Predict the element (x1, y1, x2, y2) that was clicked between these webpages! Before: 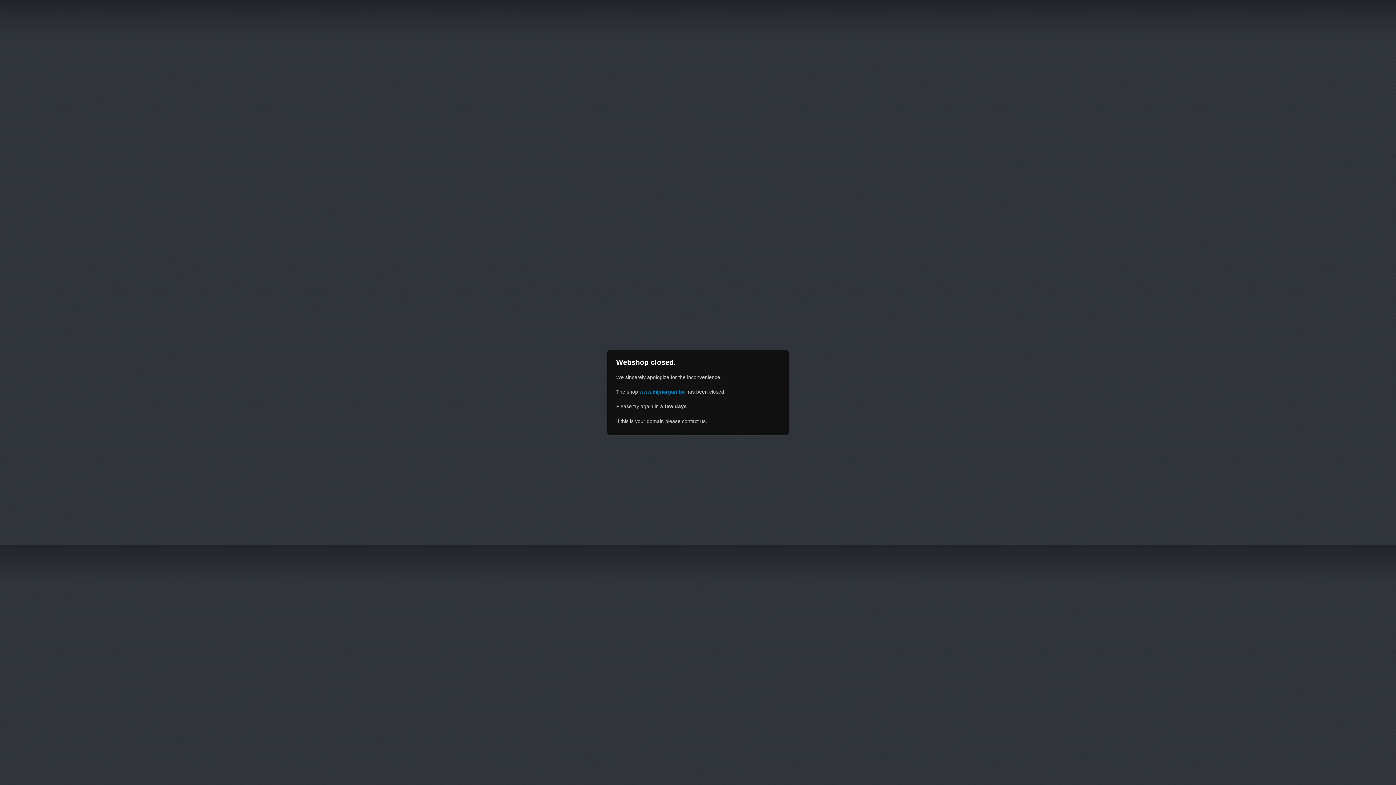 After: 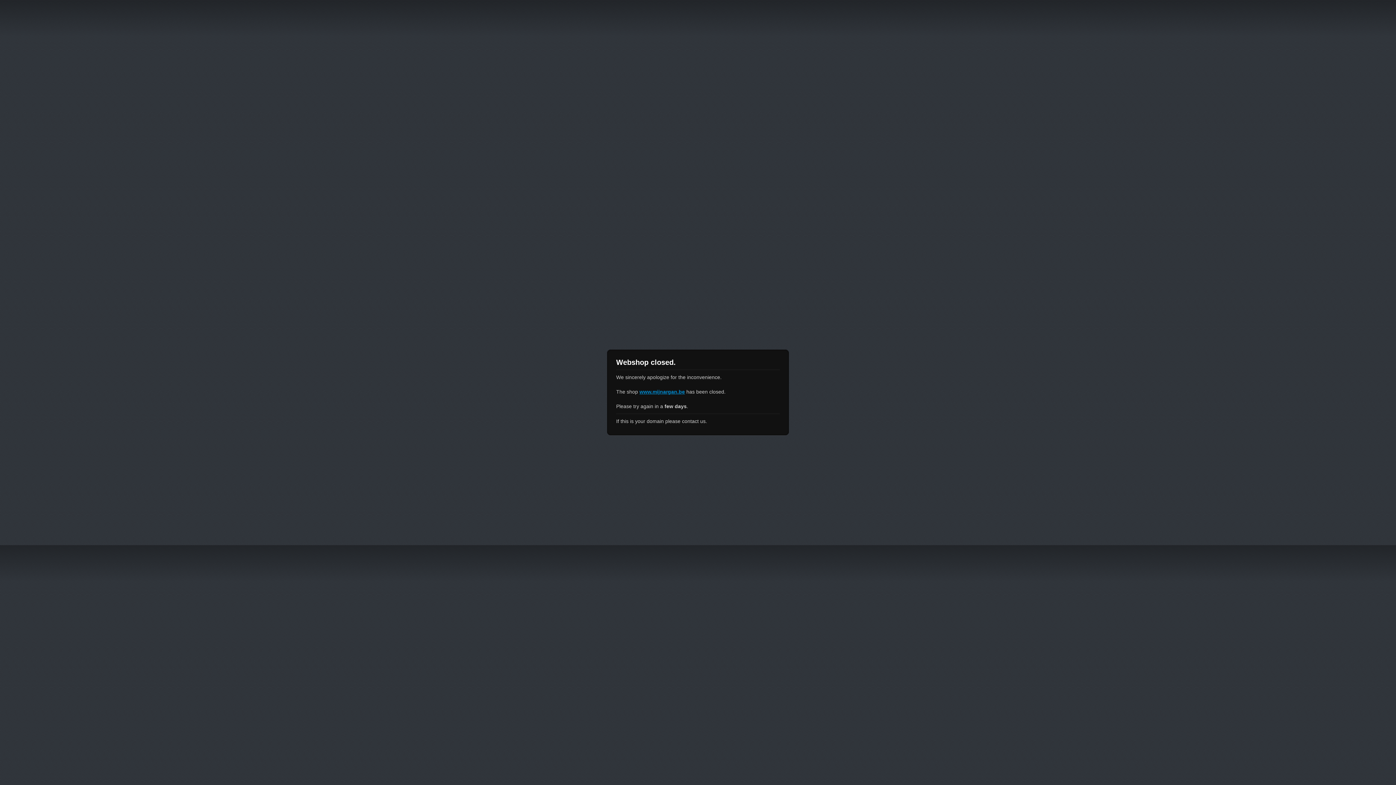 Action: label: www.mijnargan.be bbox: (639, 389, 685, 394)